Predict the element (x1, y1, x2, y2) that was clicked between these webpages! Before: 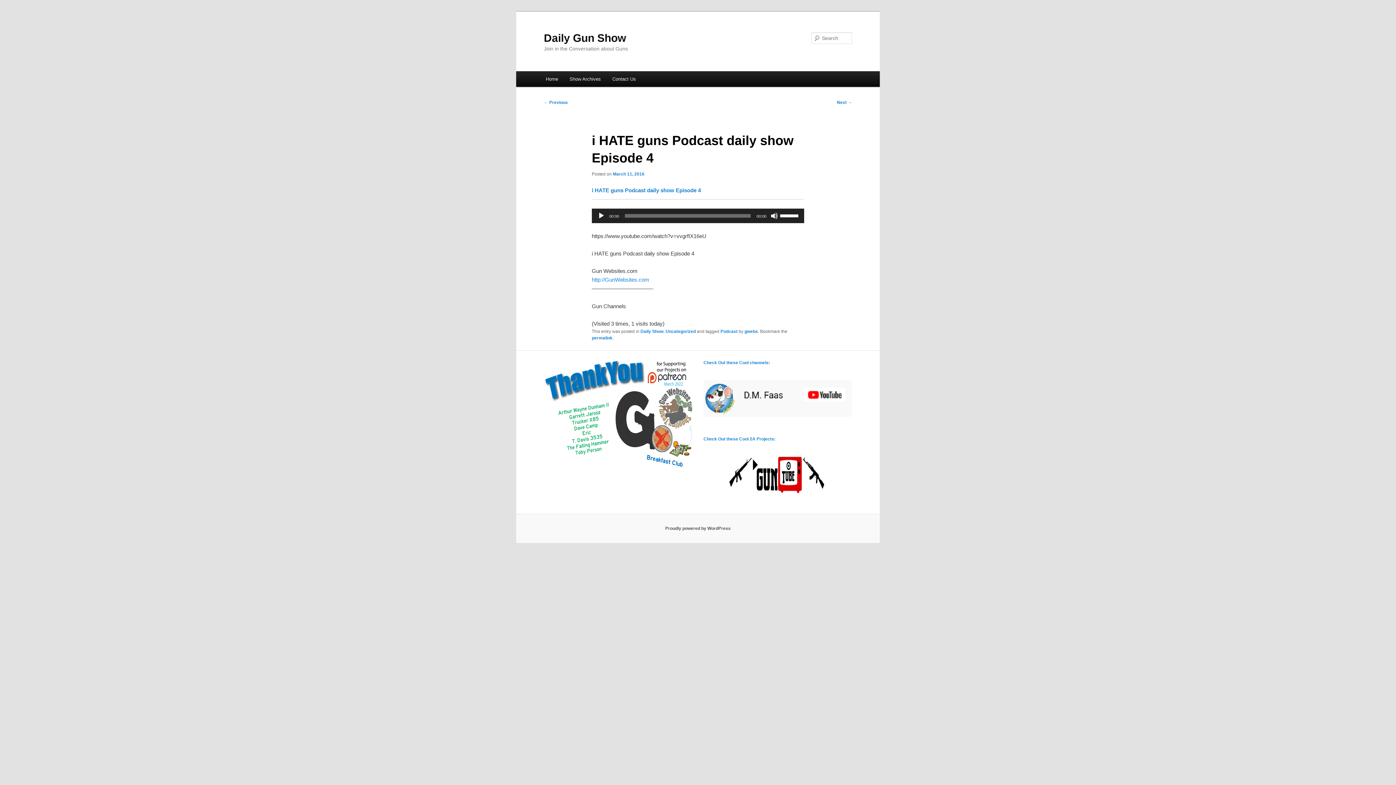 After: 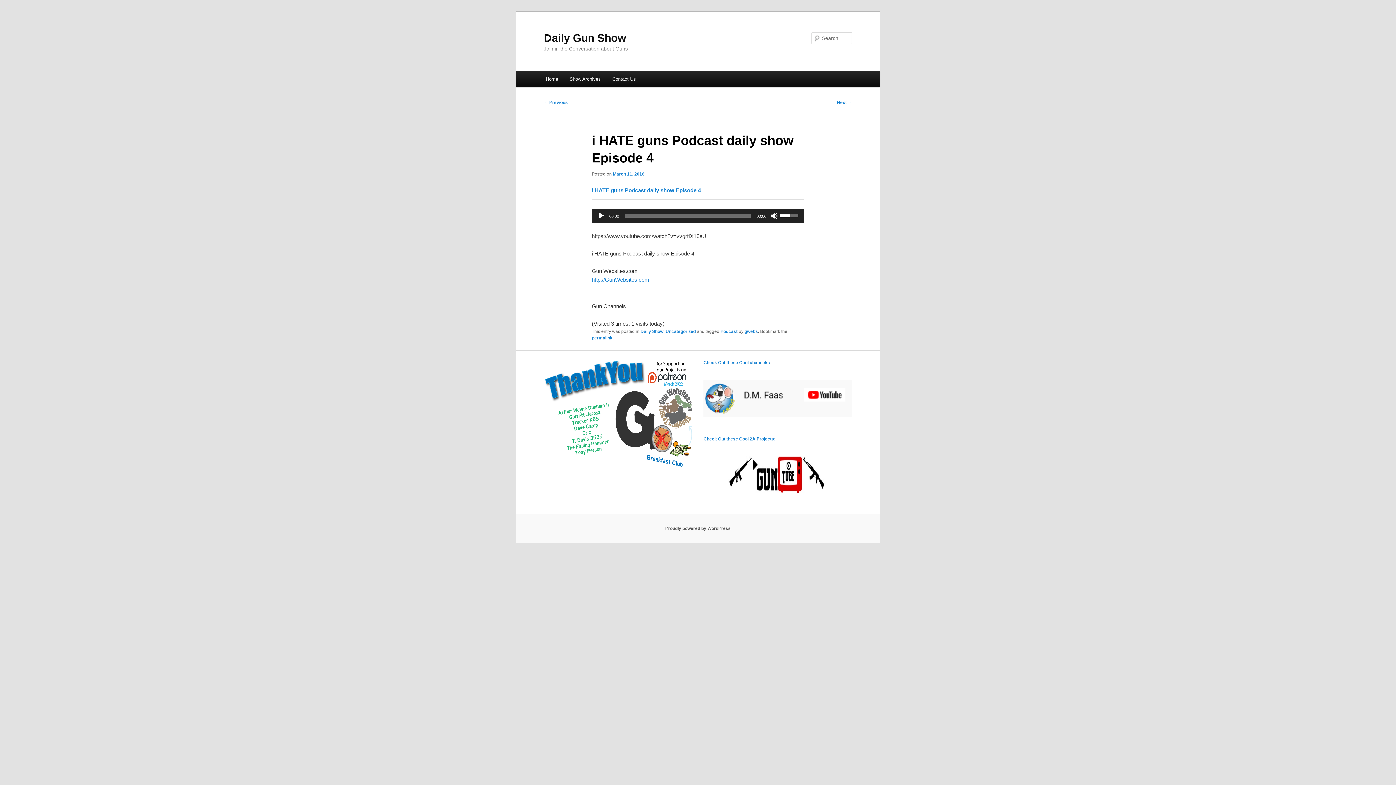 Action: label: Volume Slider bbox: (780, 208, 800, 221)